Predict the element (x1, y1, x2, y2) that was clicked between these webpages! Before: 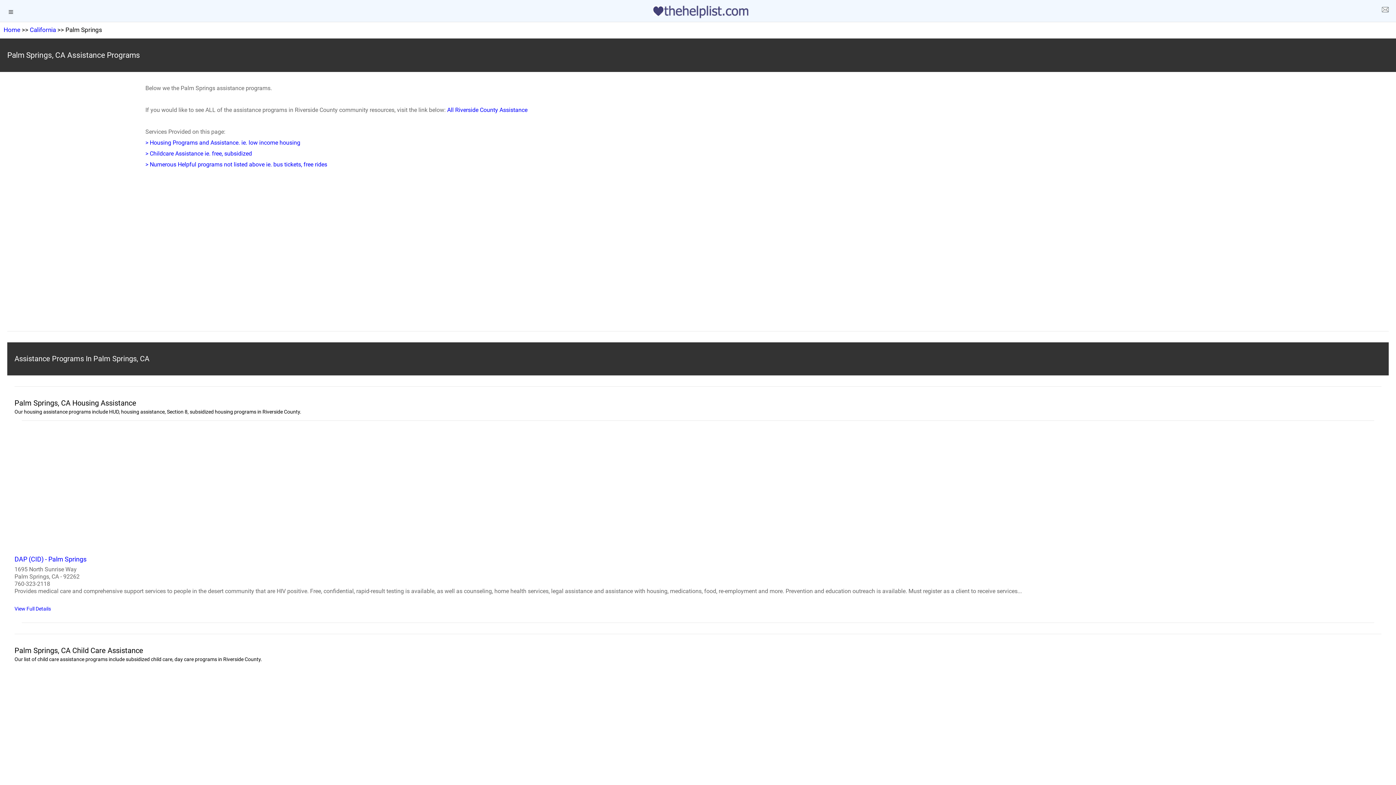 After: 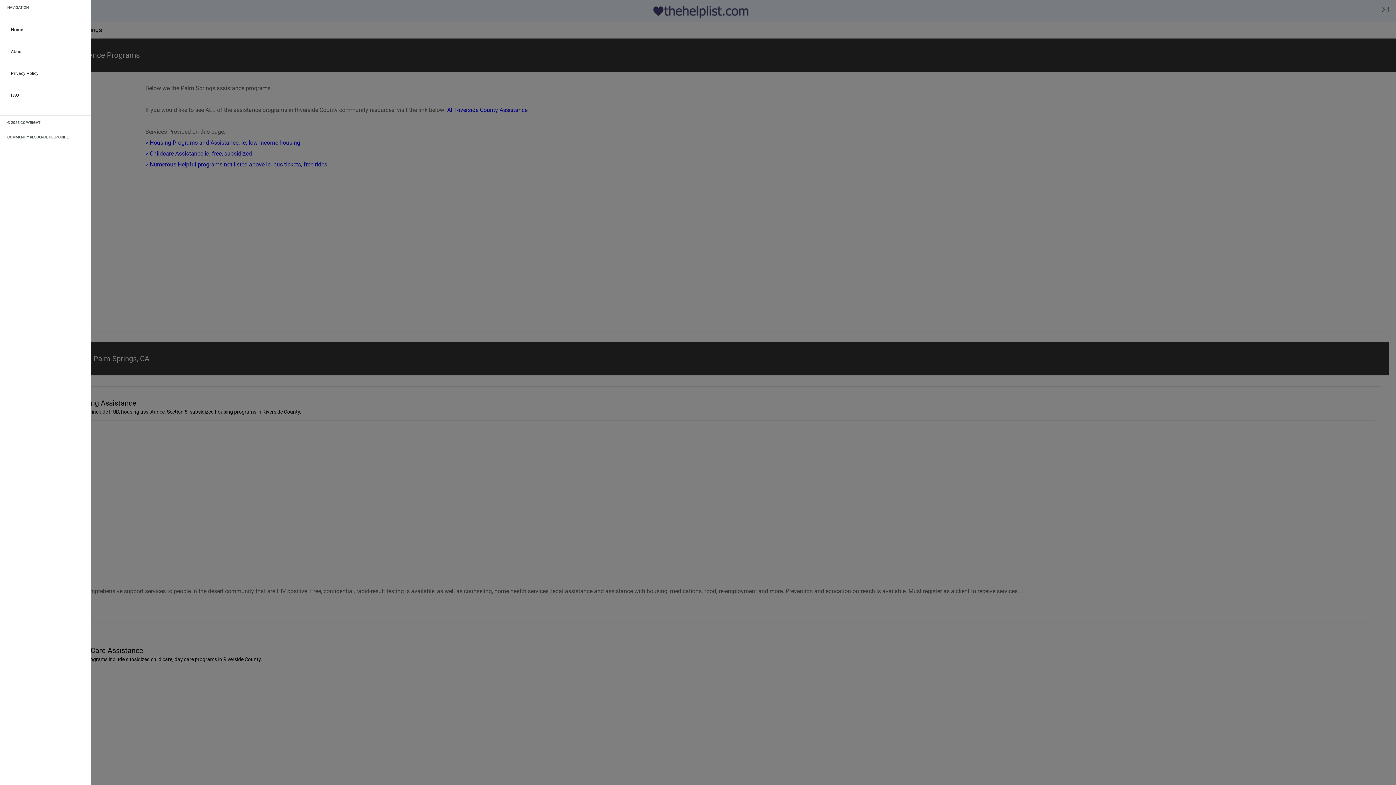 Action: bbox: (0, 0, 21, 25)